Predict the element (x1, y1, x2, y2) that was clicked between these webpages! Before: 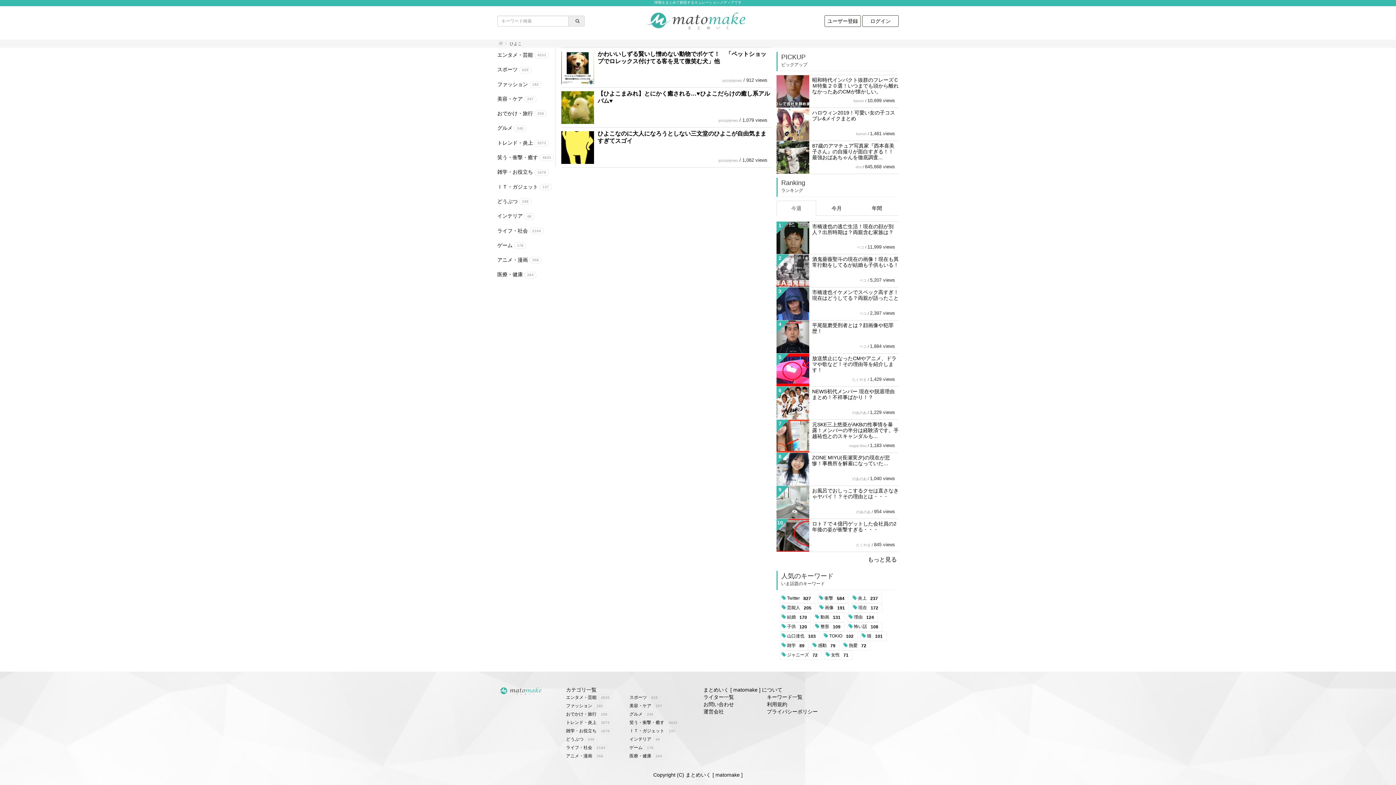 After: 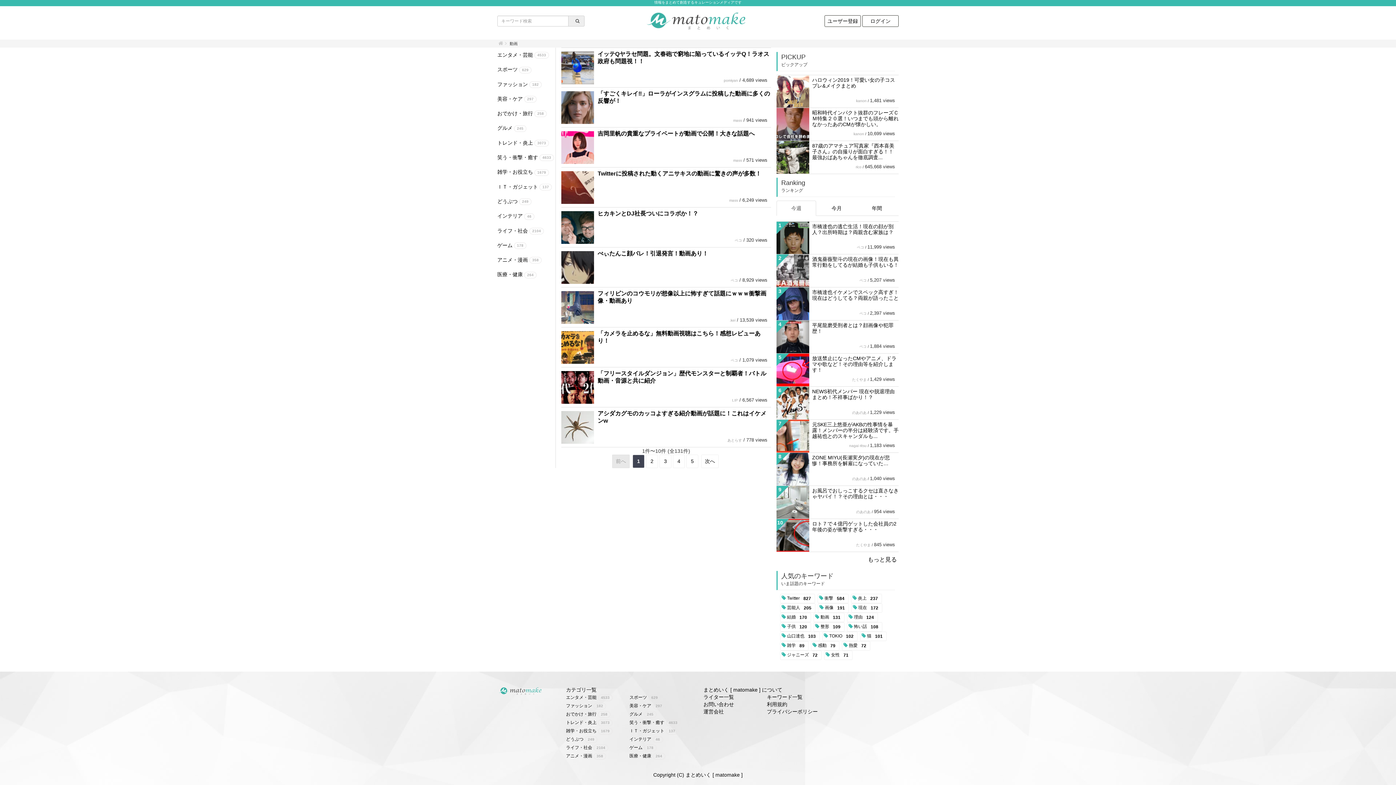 Action: bbox: (813, 613, 844, 622) label: 動画 131